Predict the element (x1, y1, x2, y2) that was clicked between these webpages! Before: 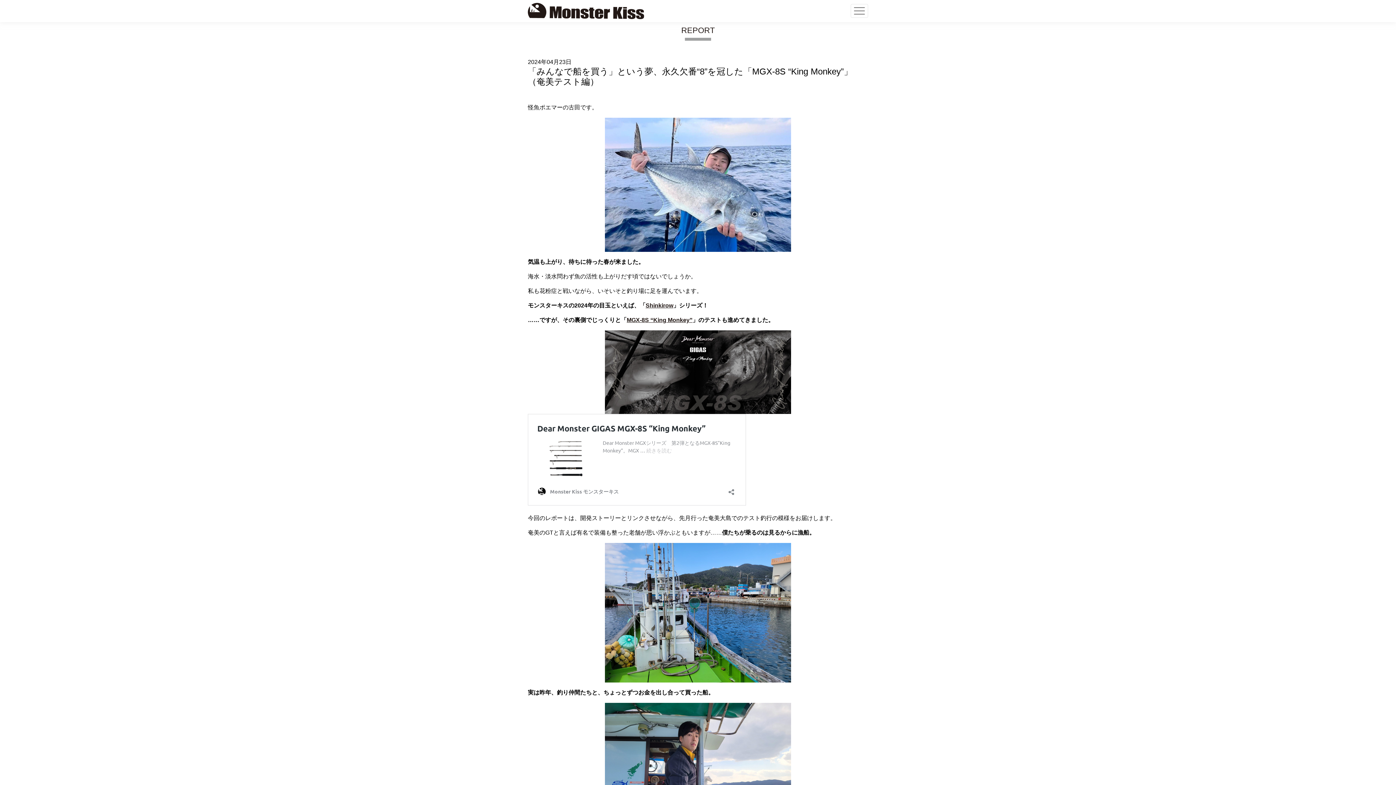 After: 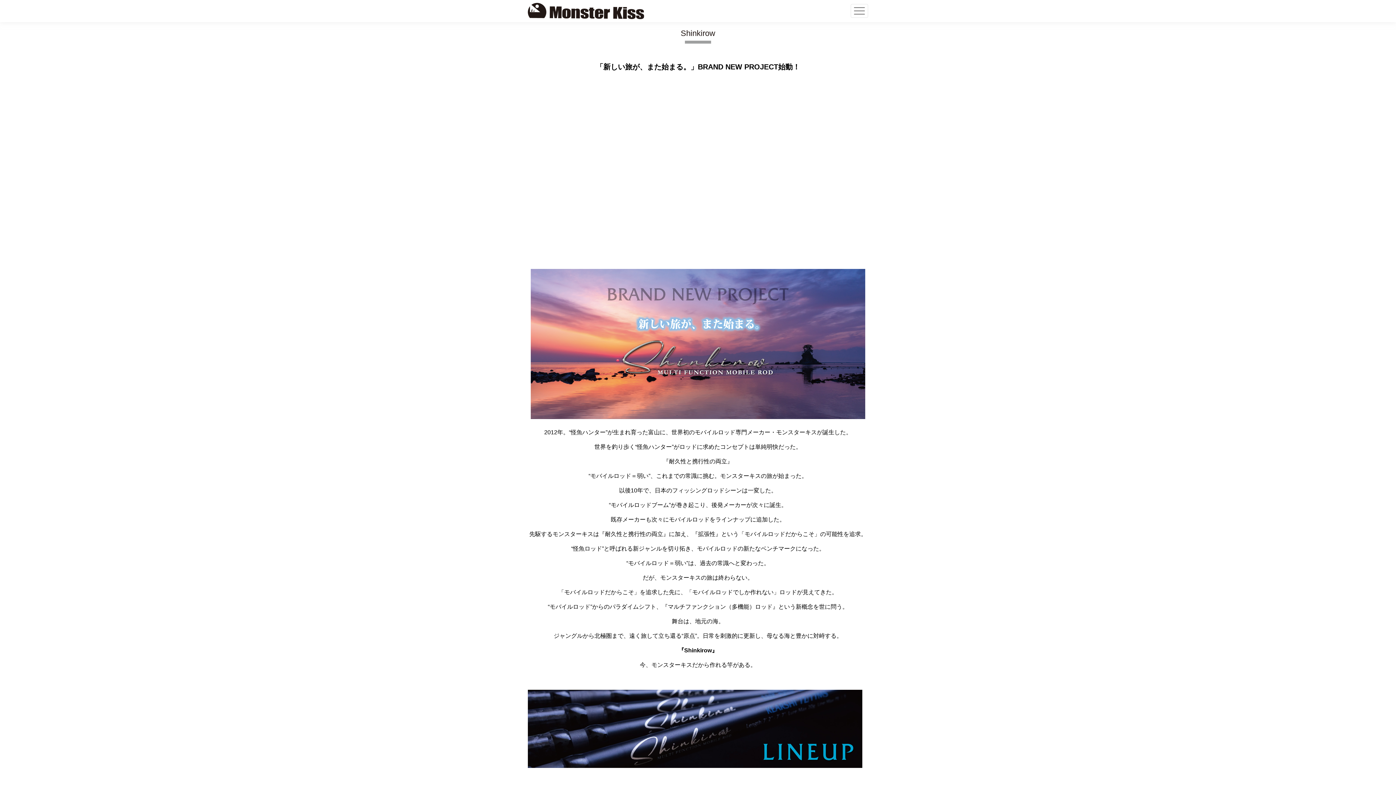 Action: bbox: (645, 302, 673, 308) label: Shinkirow